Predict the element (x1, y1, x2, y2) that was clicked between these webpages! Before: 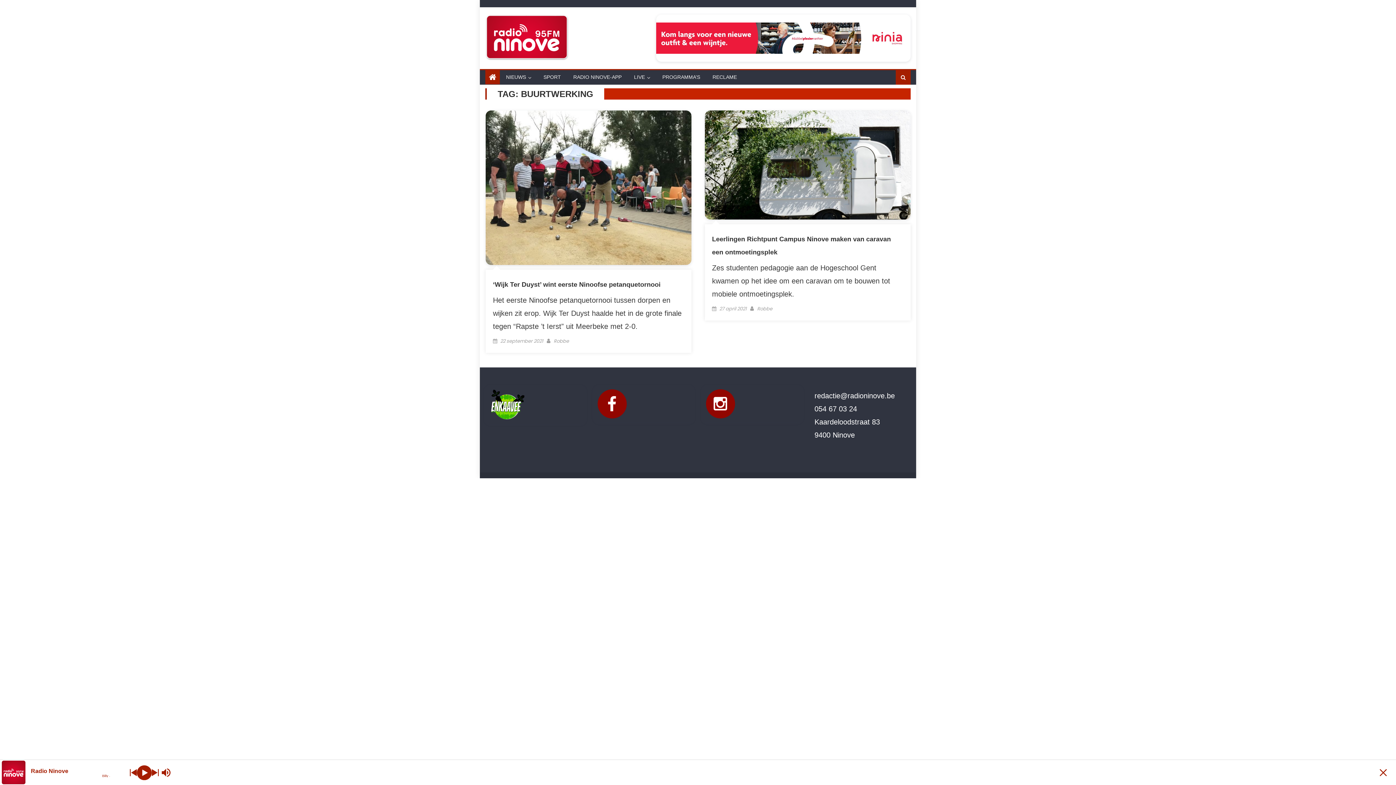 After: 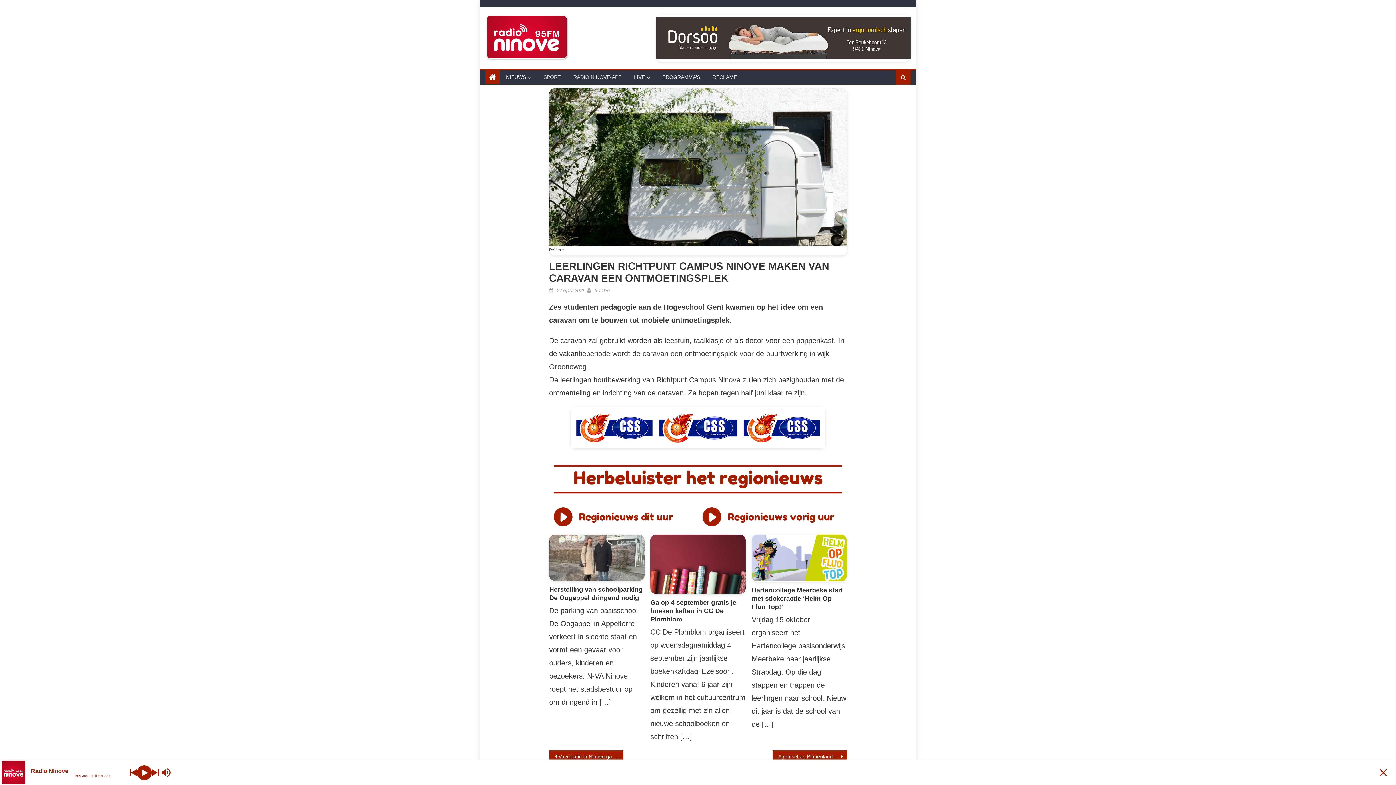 Action: bbox: (704, 110, 910, 219)